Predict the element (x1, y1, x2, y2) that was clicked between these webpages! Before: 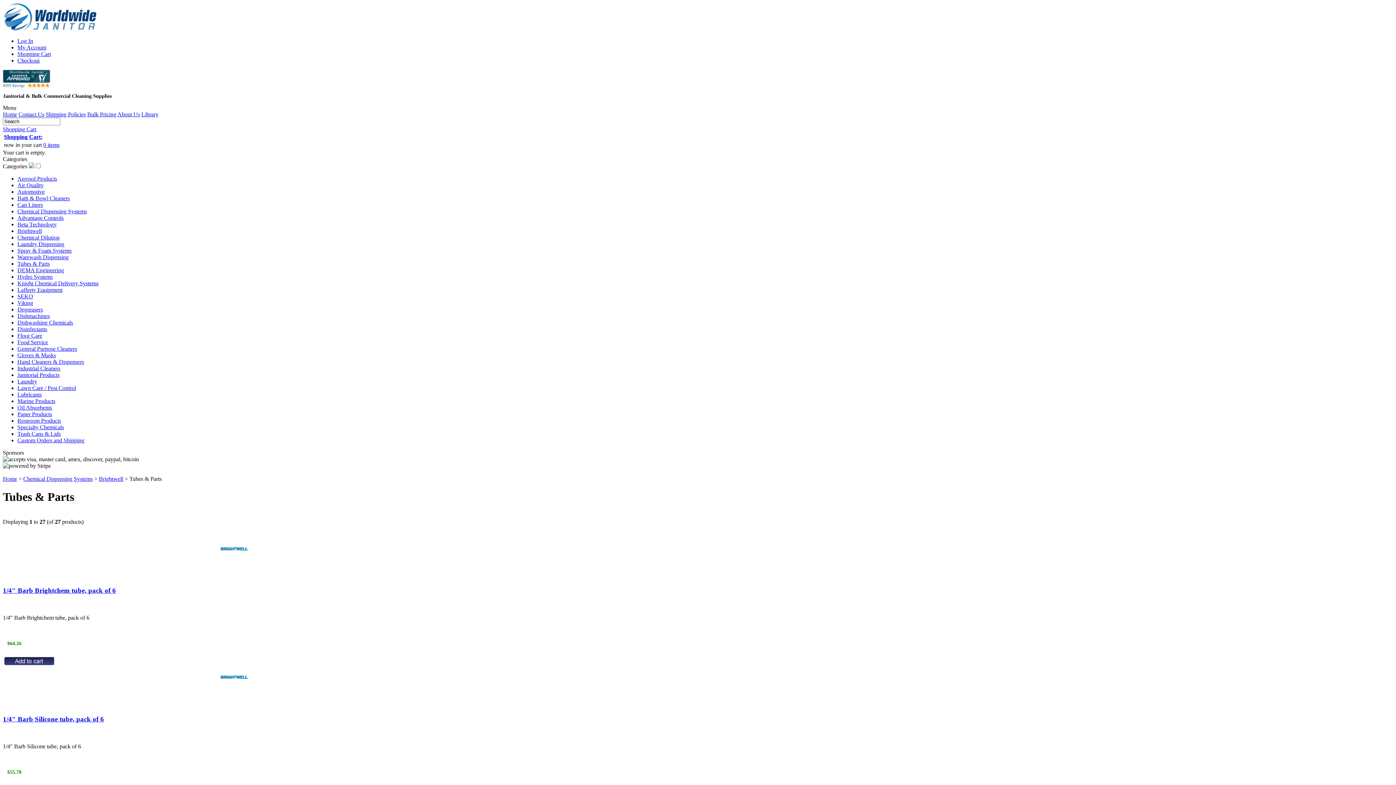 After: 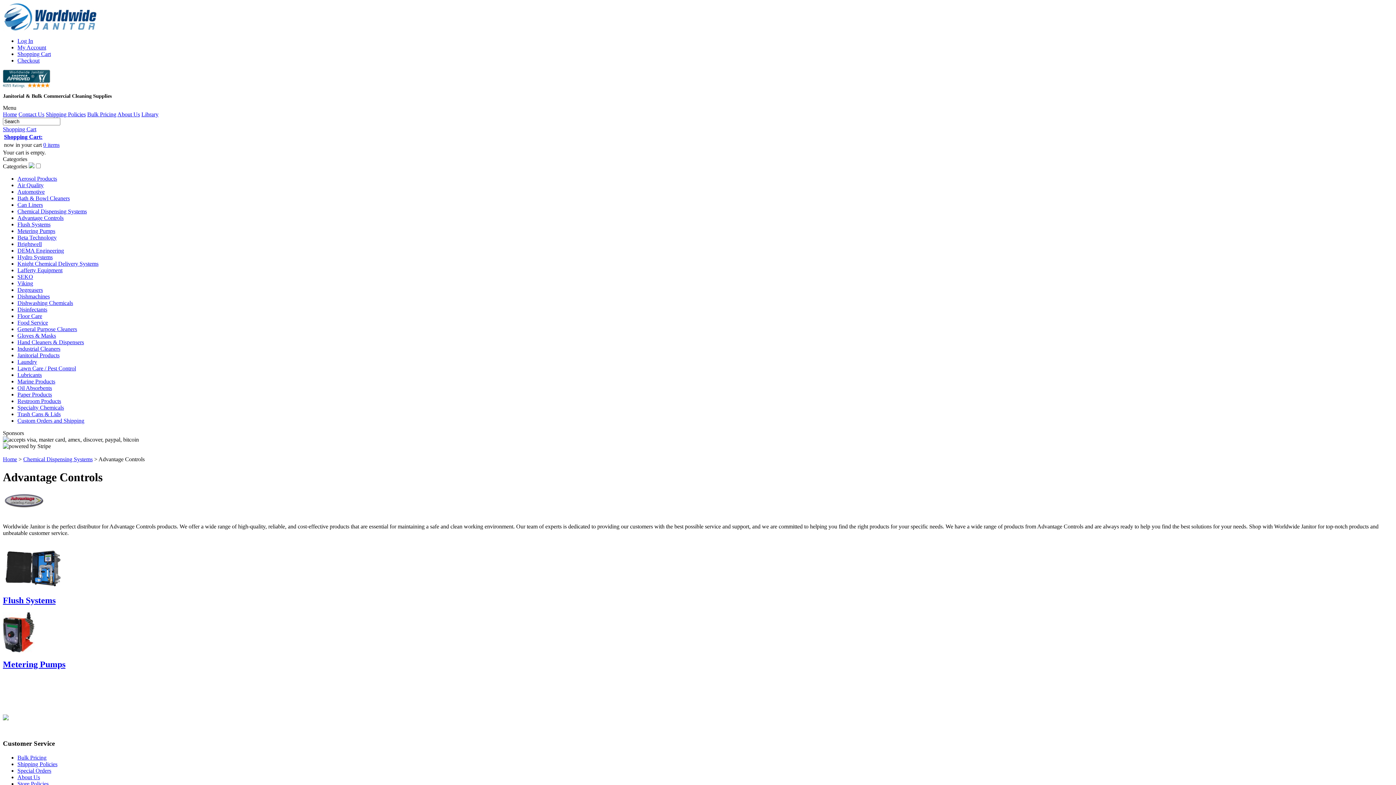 Action: label: Advantage Controls bbox: (17, 214, 63, 221)